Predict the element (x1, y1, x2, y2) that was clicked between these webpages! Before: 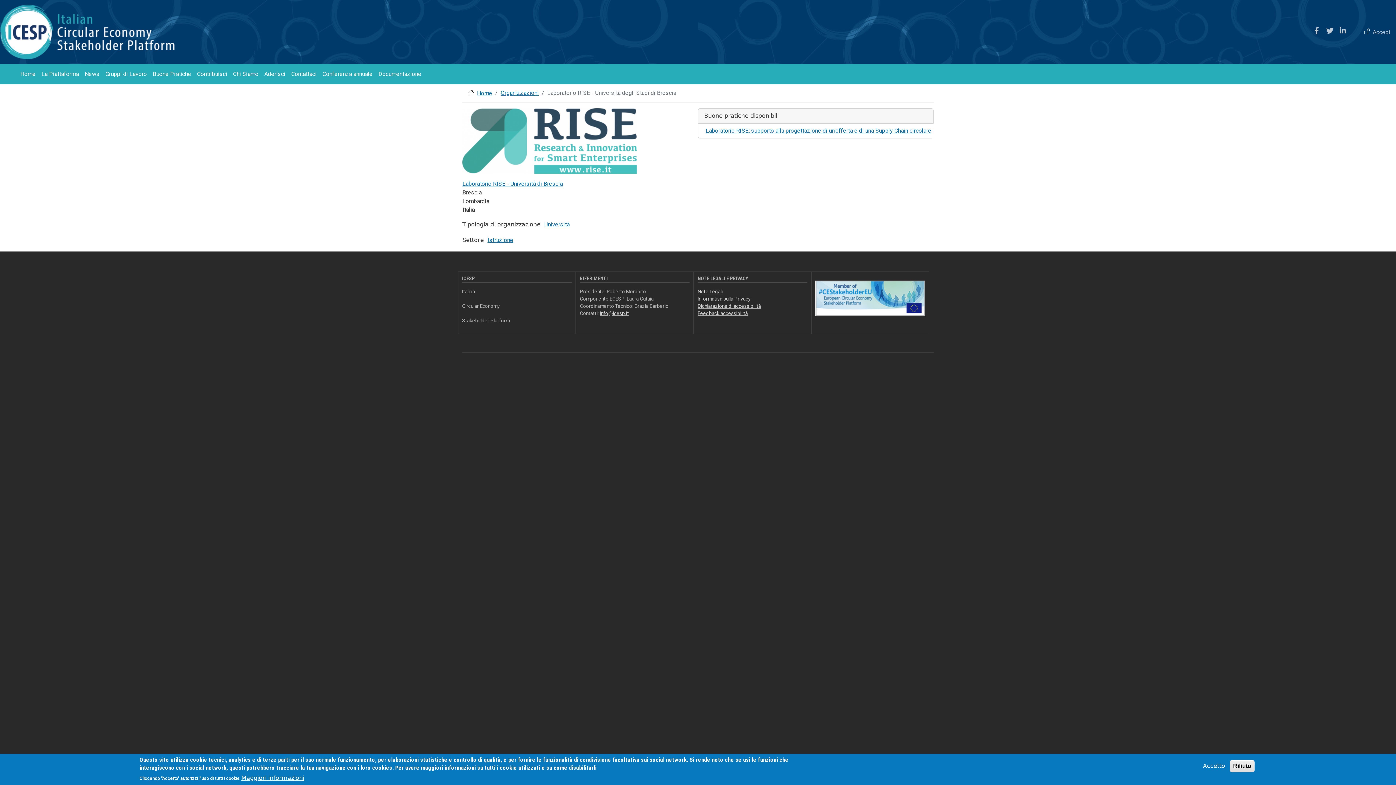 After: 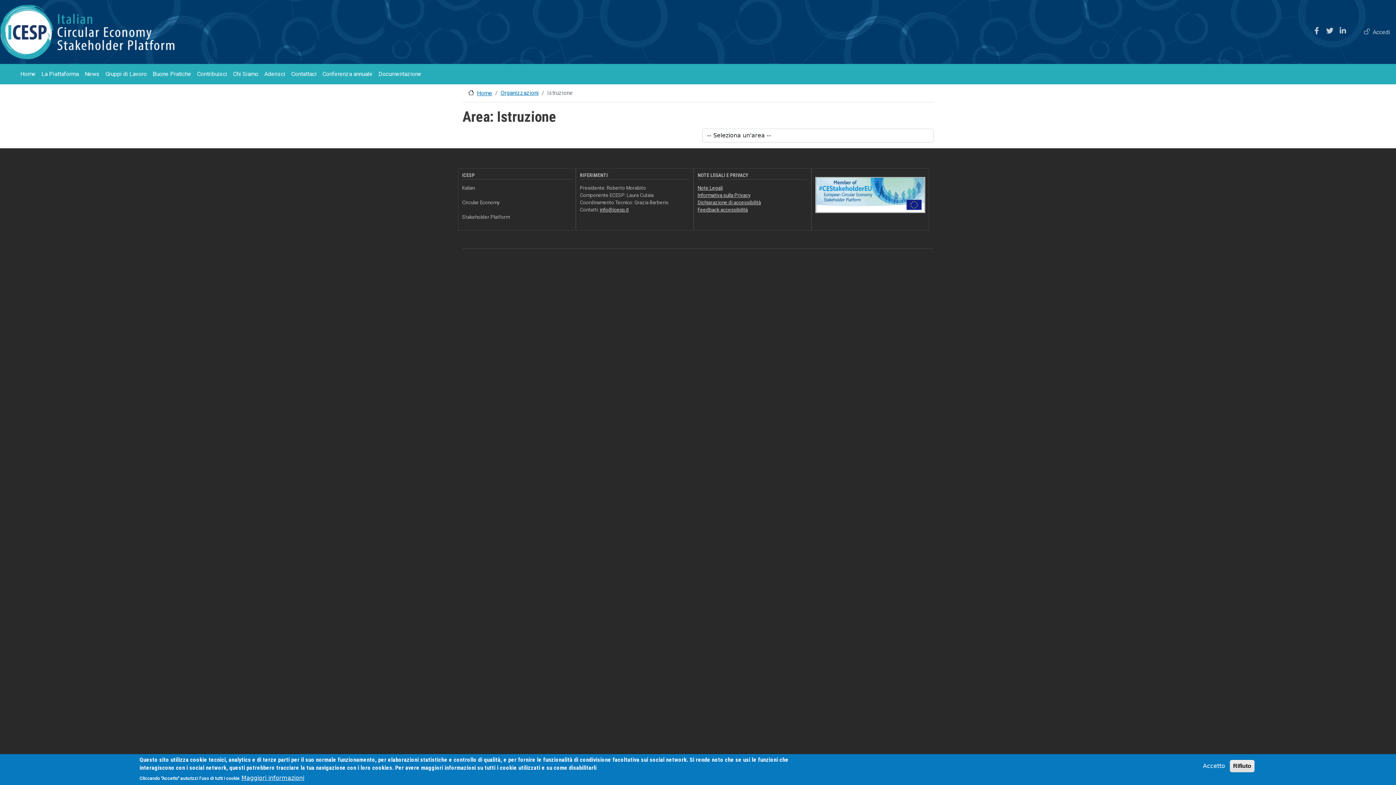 Action: label: Istruzione bbox: (487, 236, 513, 243)